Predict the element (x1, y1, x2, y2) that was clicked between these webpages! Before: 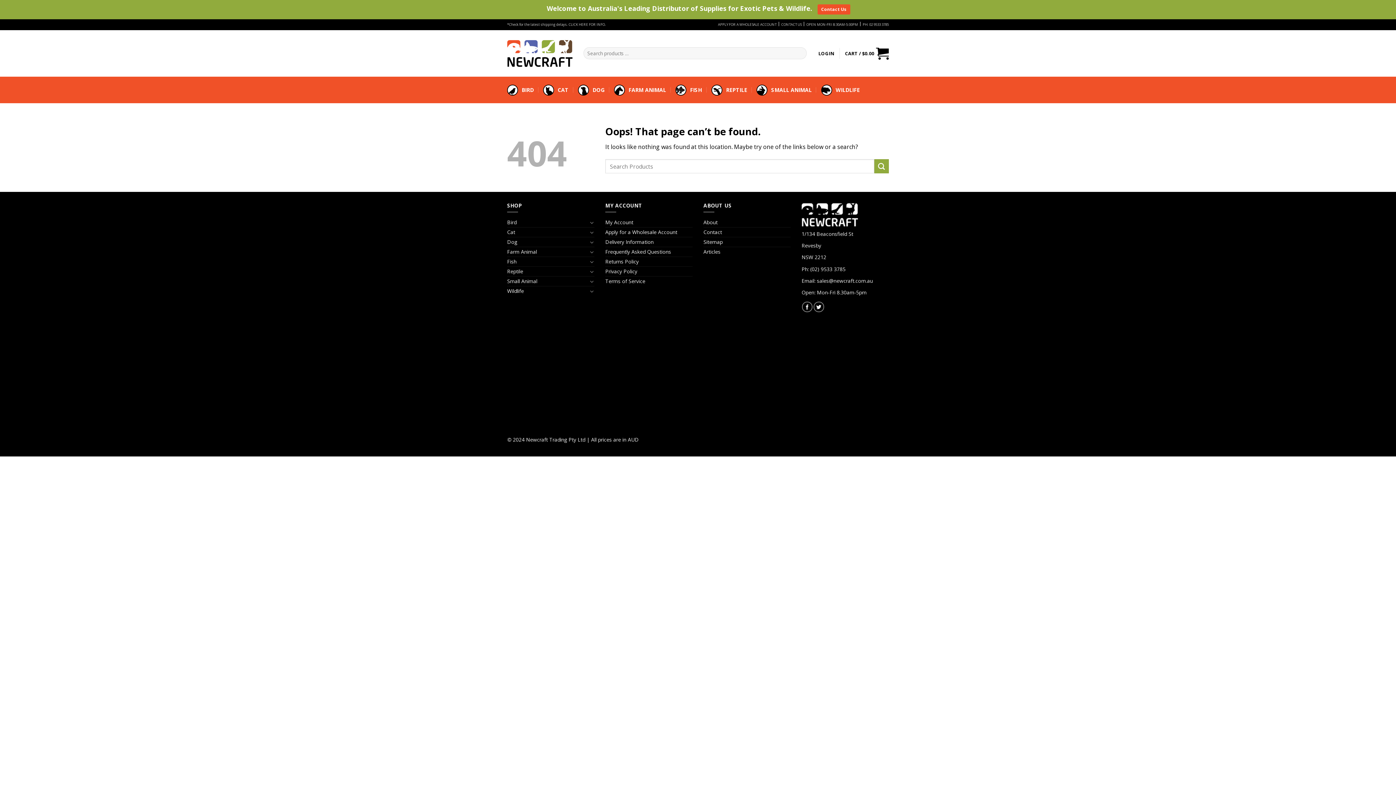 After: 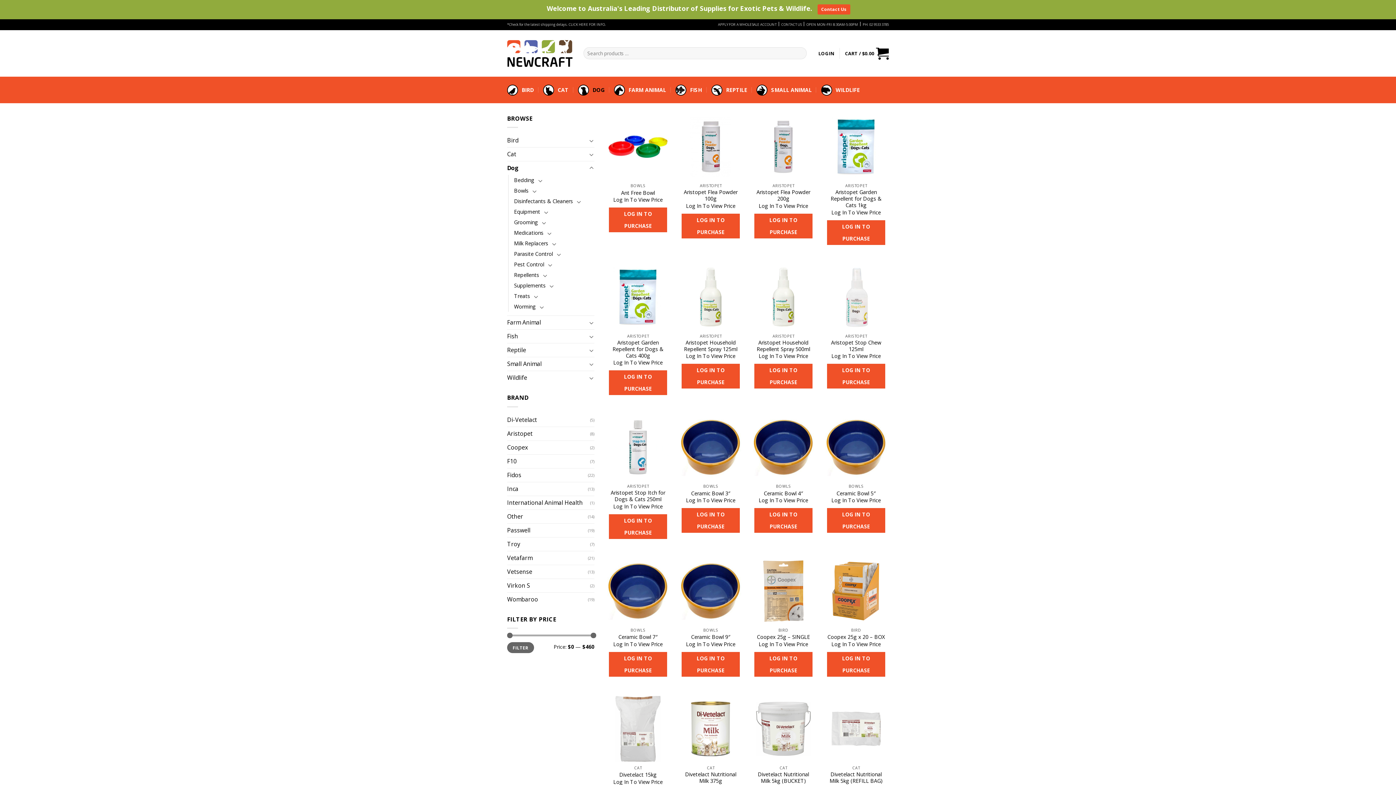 Action: bbox: (592, 76, 604, 103) label: DOG